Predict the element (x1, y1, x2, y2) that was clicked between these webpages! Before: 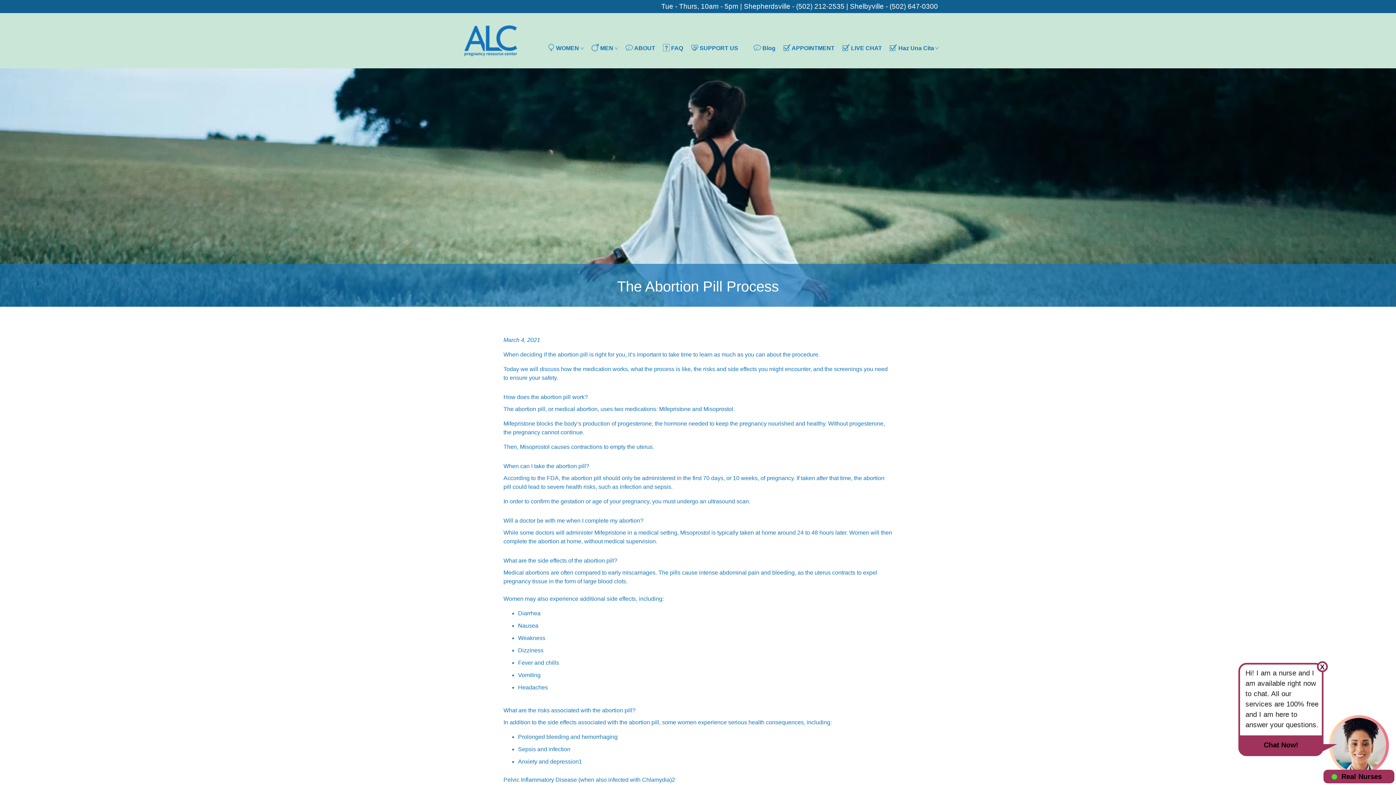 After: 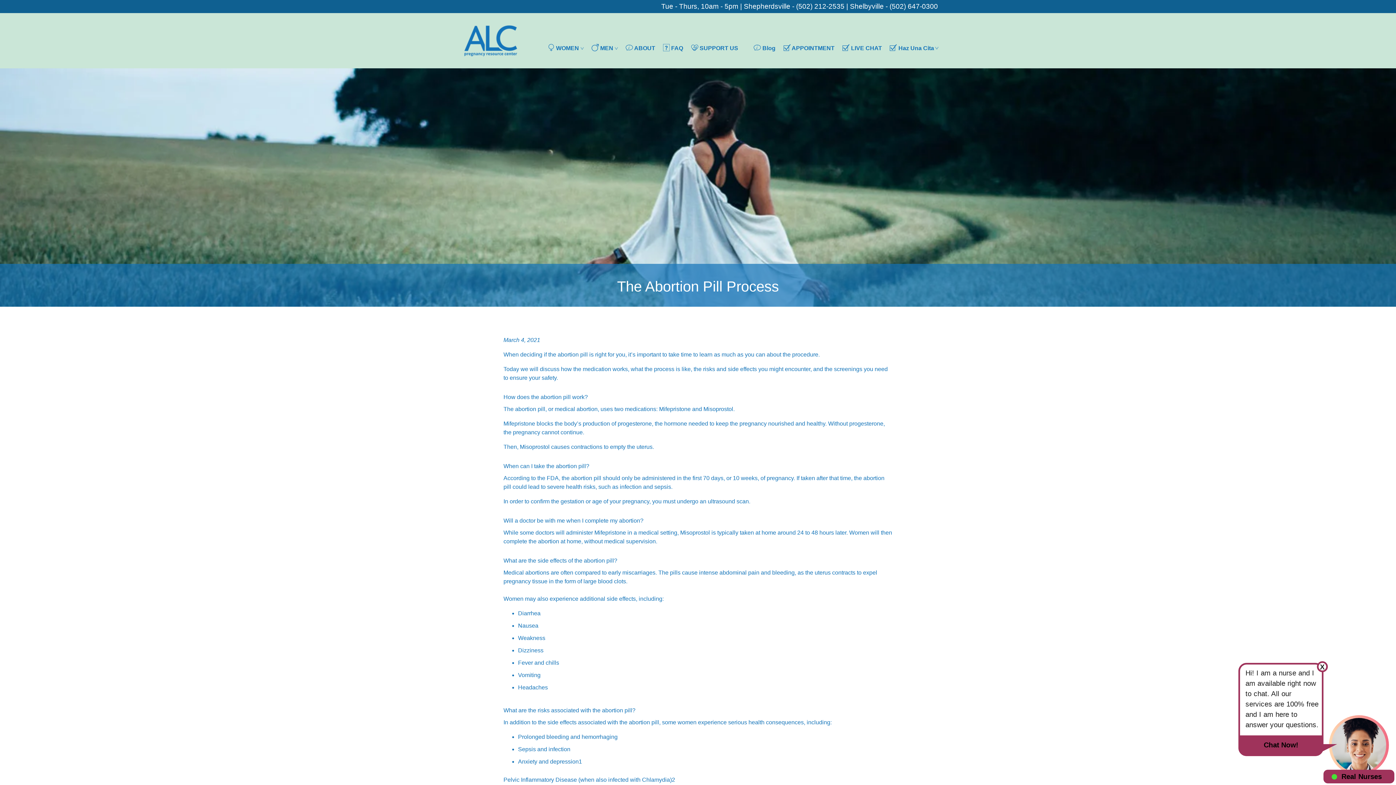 Action: bbox: (606, 596, 636, 602) label: side effects